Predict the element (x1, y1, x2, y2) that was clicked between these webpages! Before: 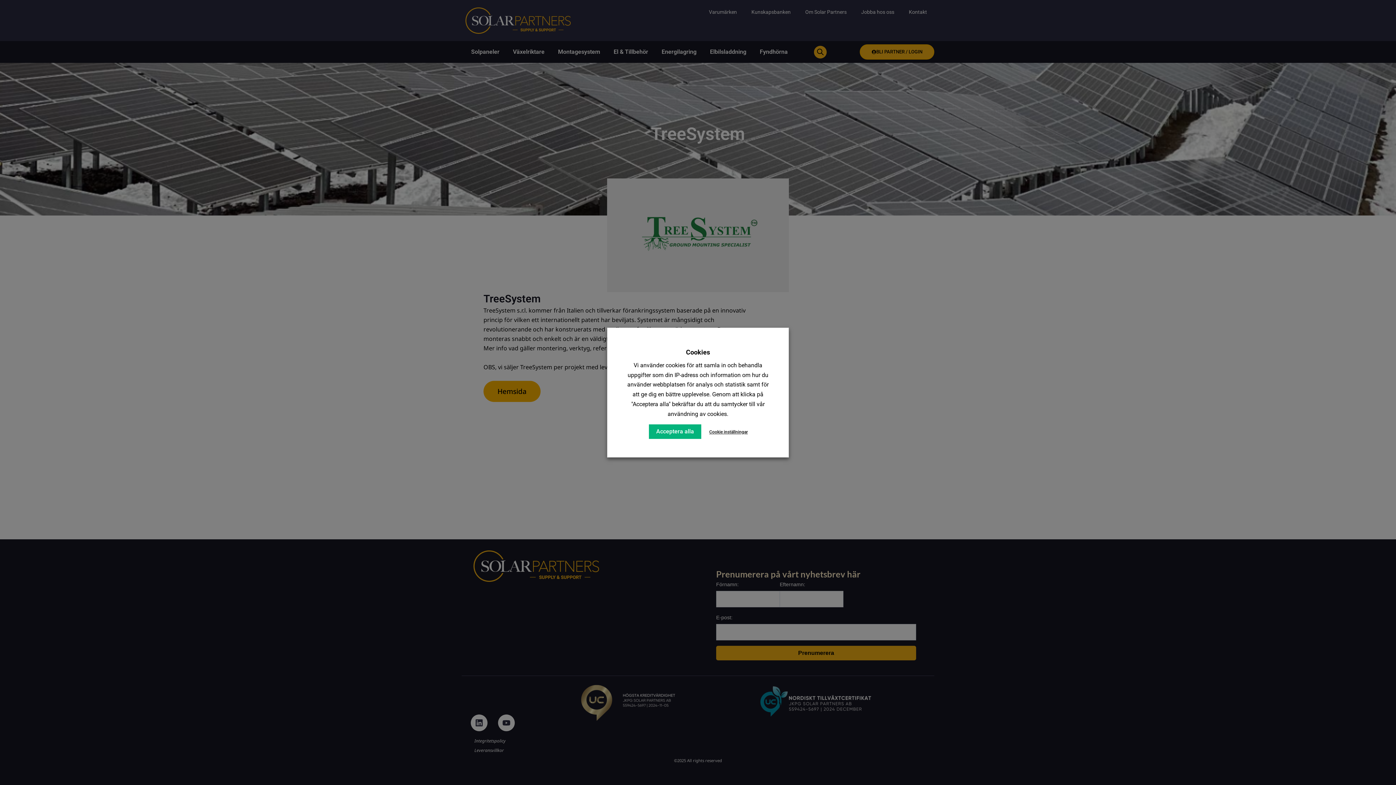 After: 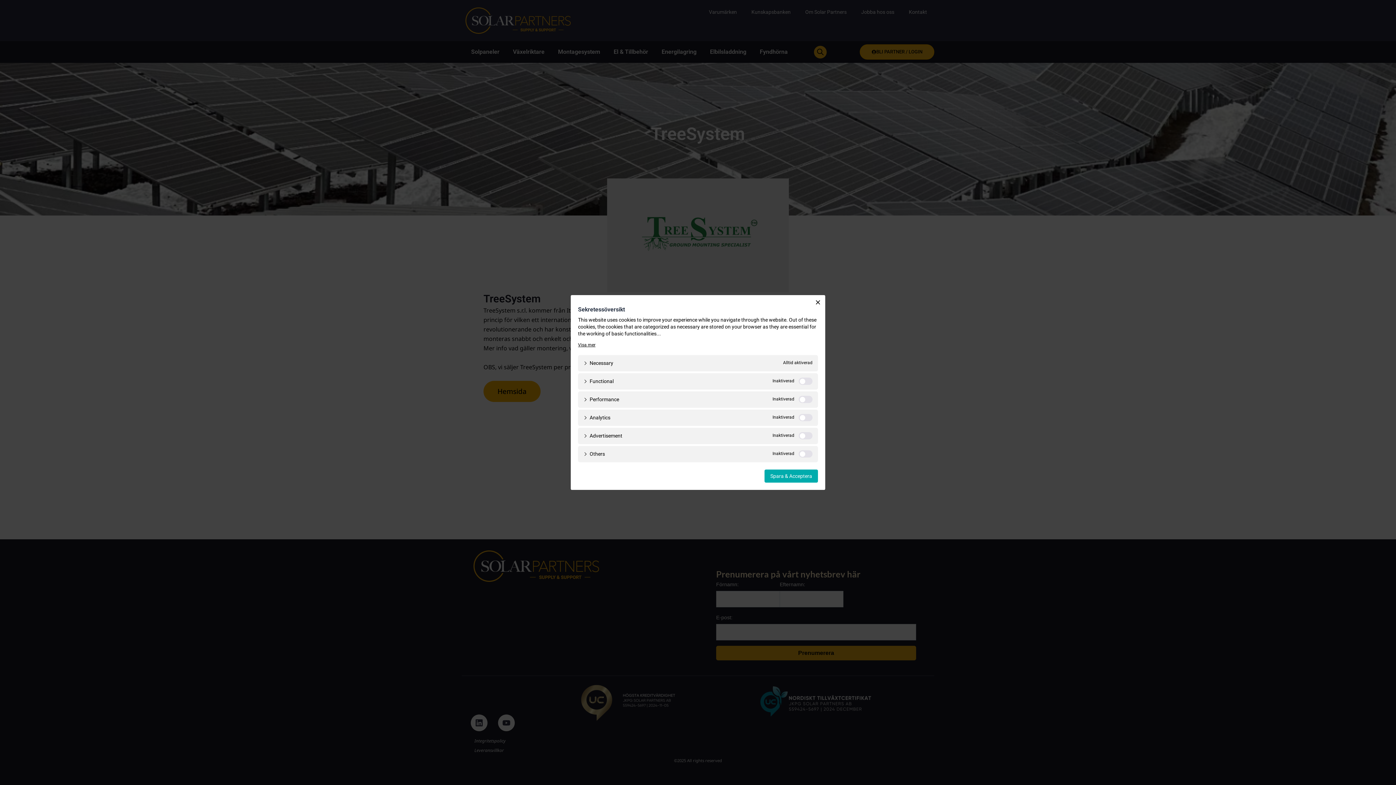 Action: bbox: (706, 426, 750, 437) label: Cookie inställningar